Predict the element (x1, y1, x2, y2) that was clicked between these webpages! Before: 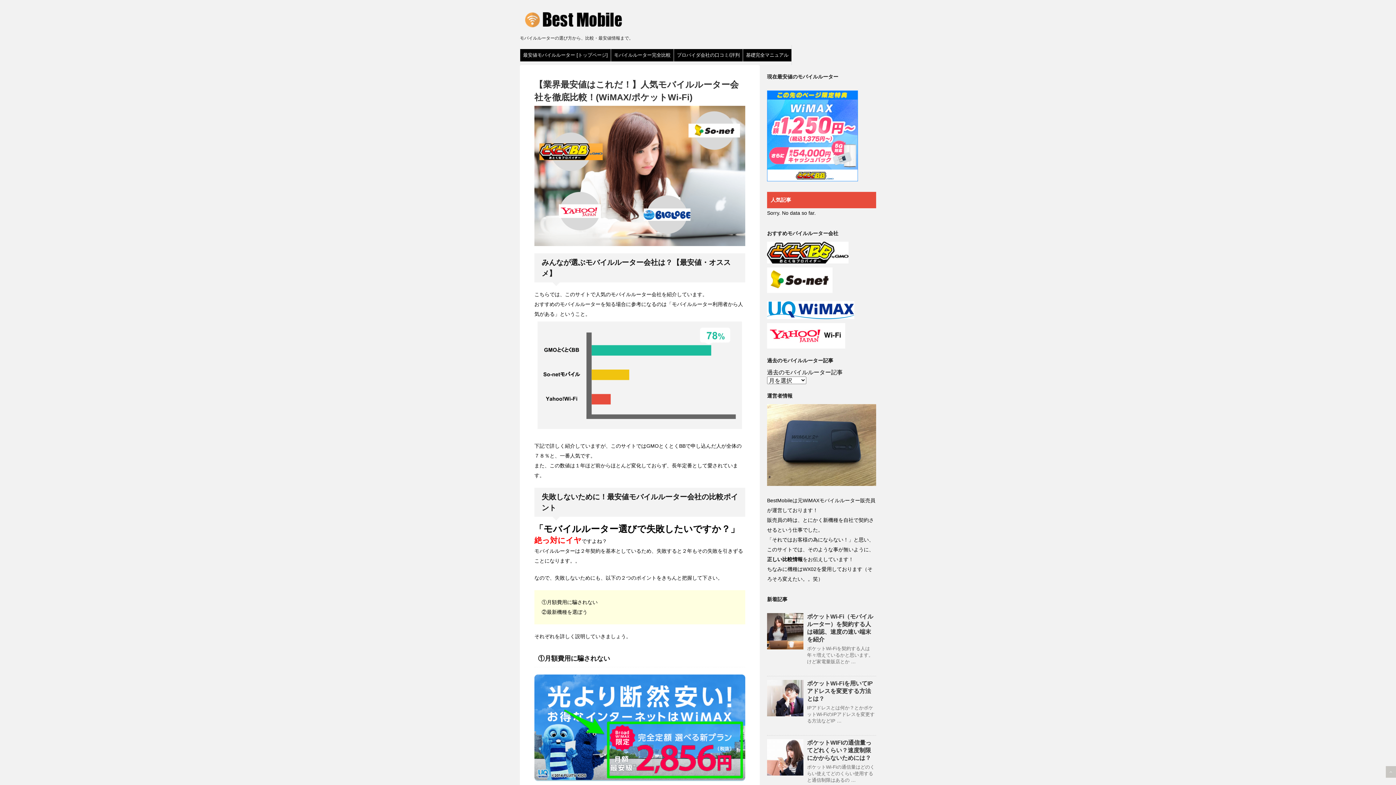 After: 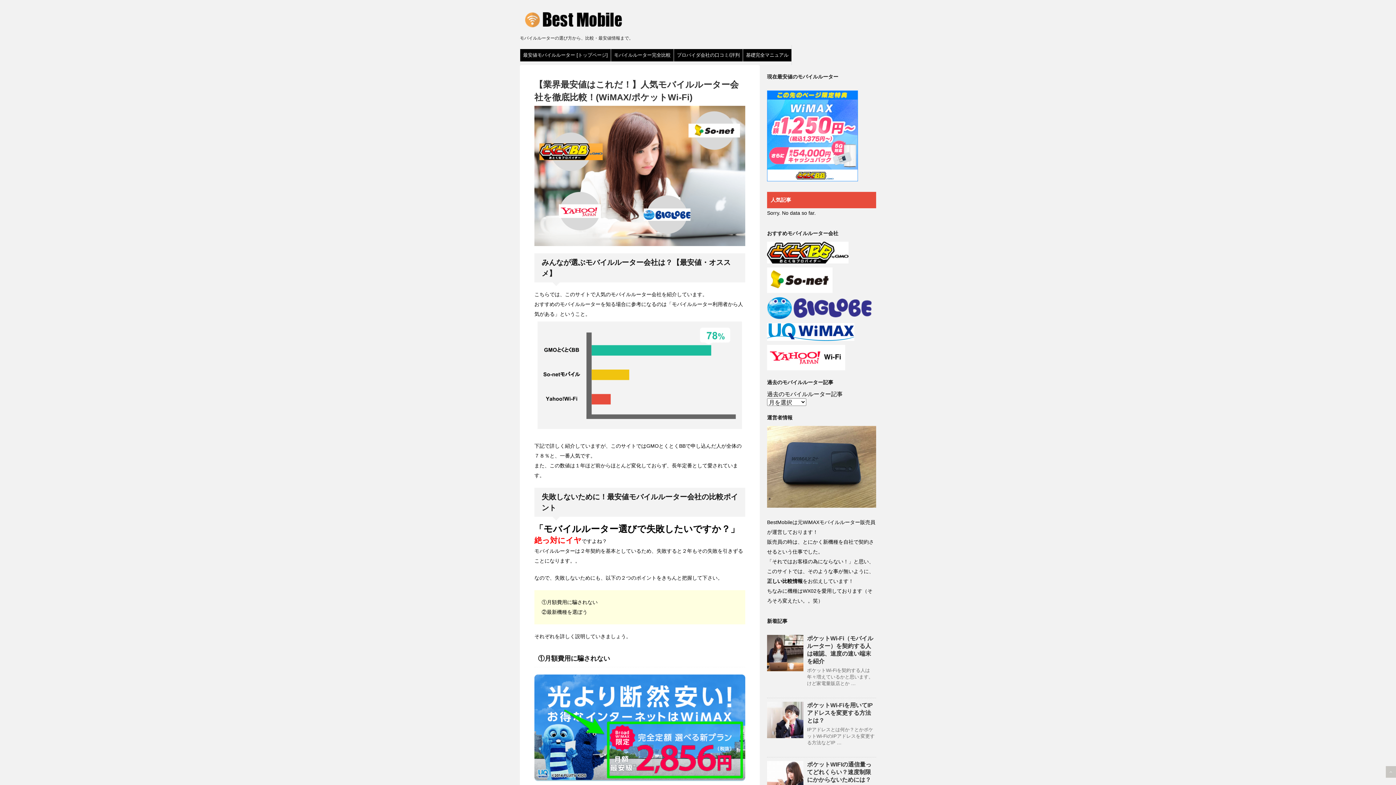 Action: label: ポケットWi-Fiを用いてIPアドレスを変更する方法とは？ bbox: (807, 705, 873, 727)